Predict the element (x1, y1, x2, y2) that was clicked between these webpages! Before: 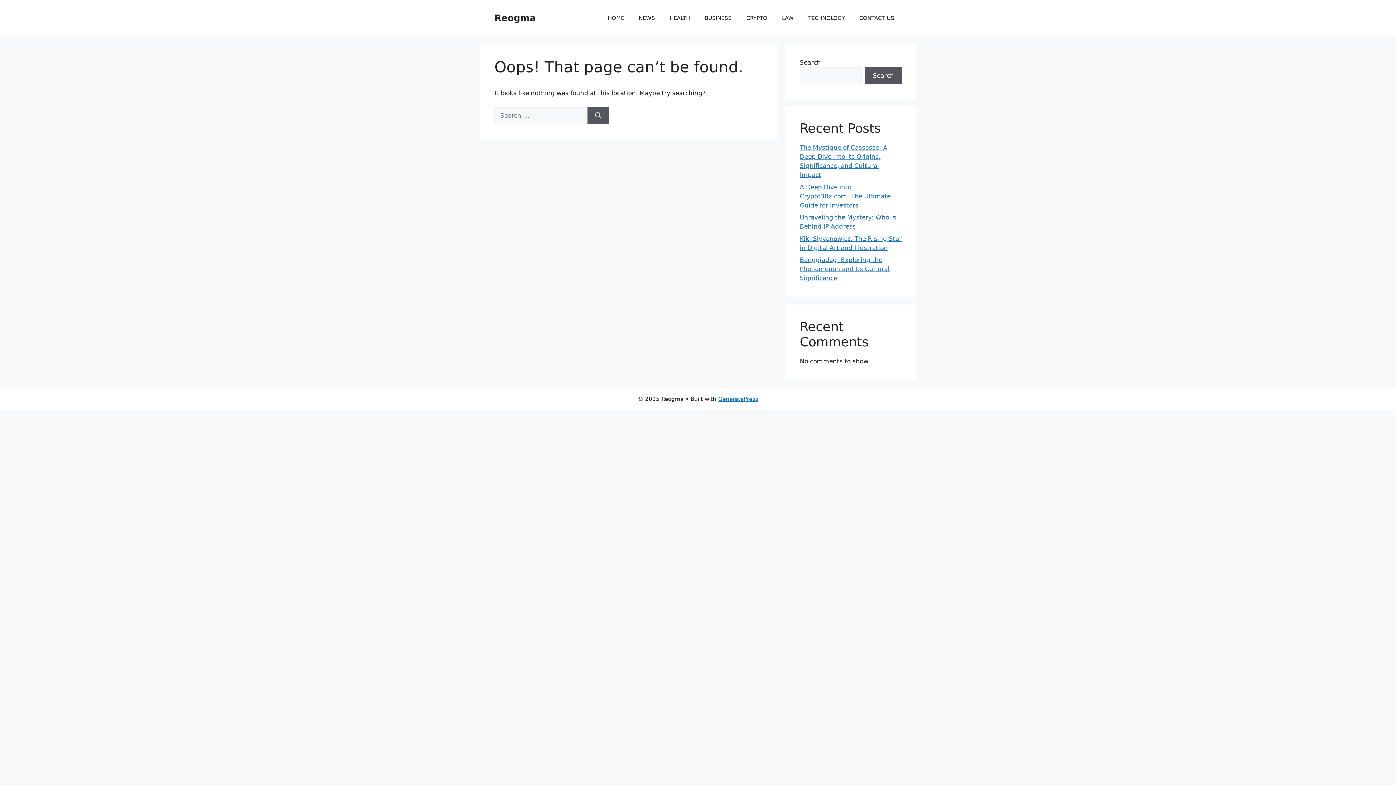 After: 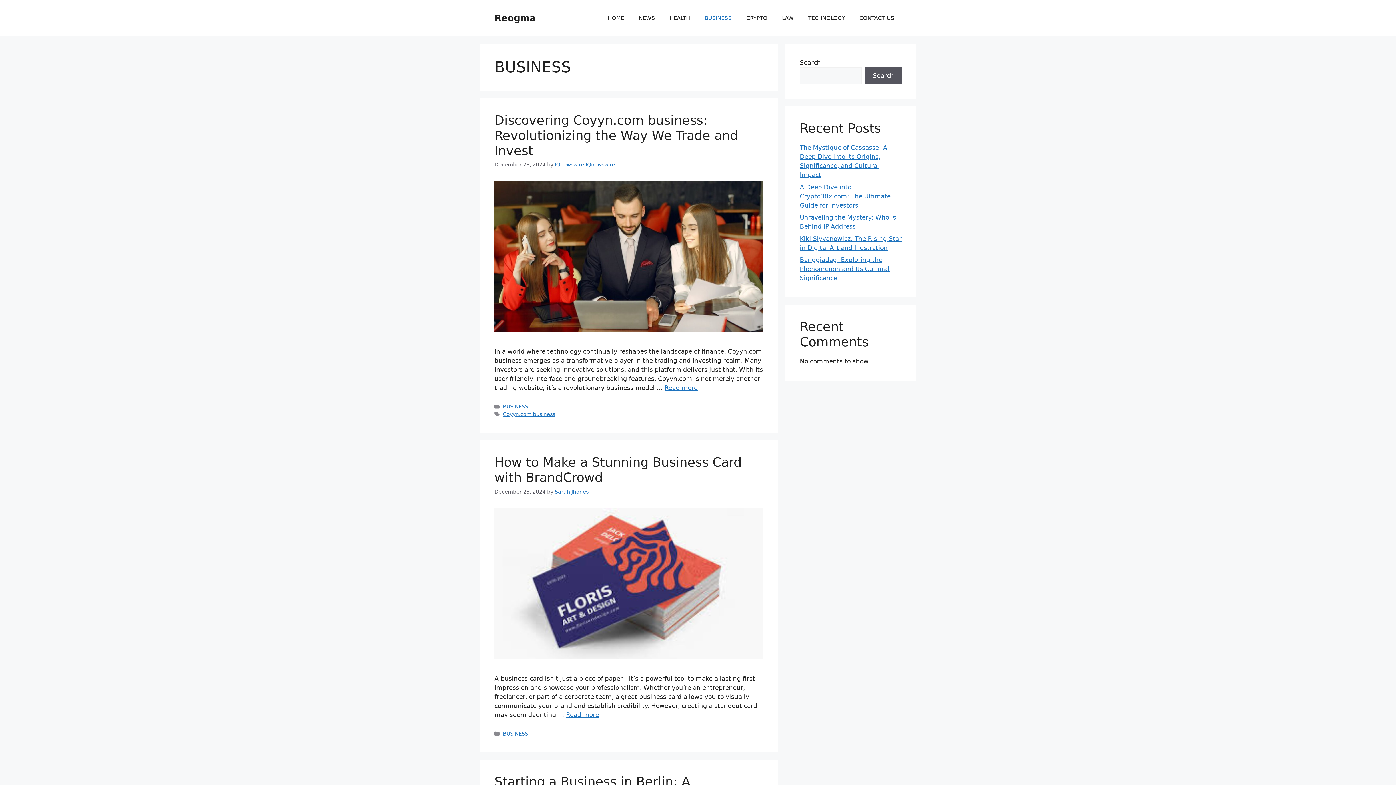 Action: label: BUSINESS bbox: (697, 7, 739, 29)